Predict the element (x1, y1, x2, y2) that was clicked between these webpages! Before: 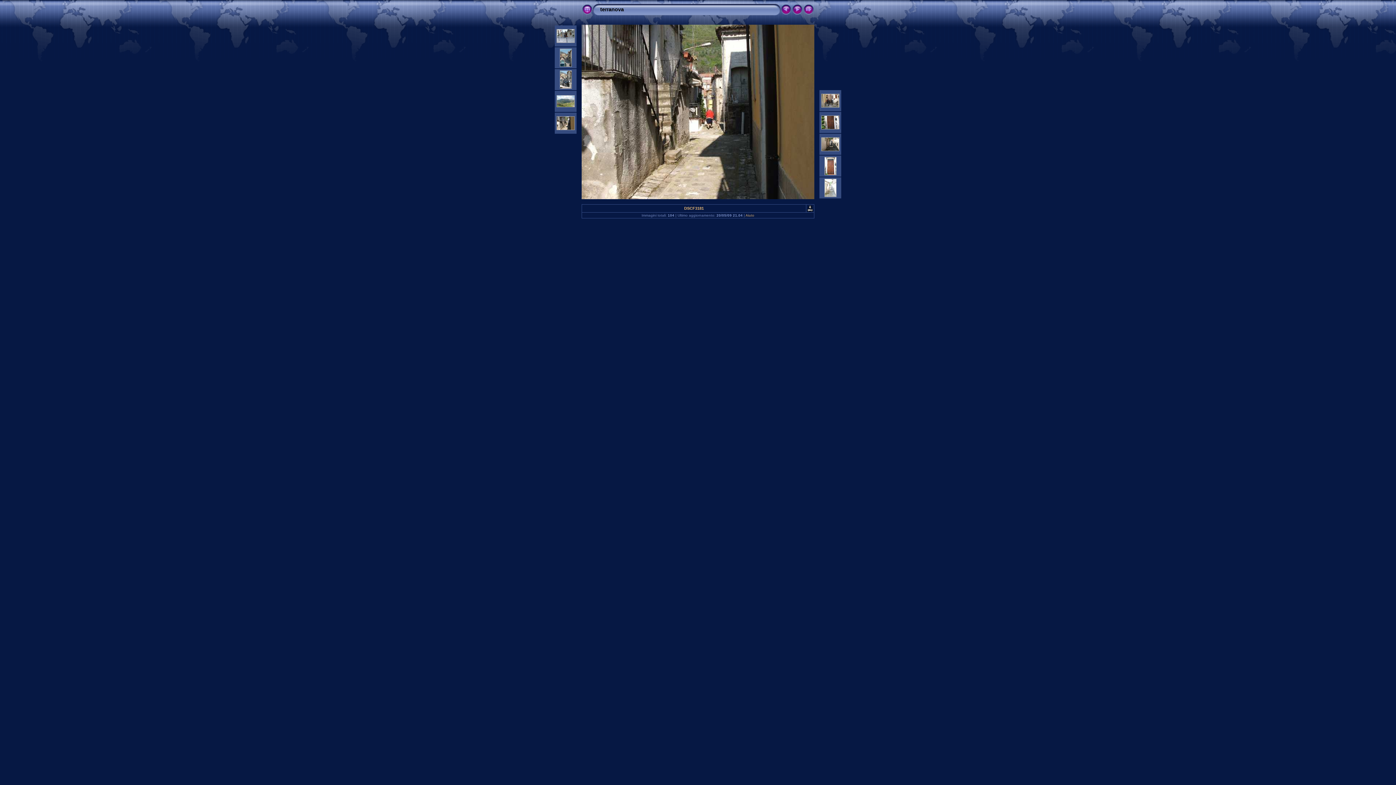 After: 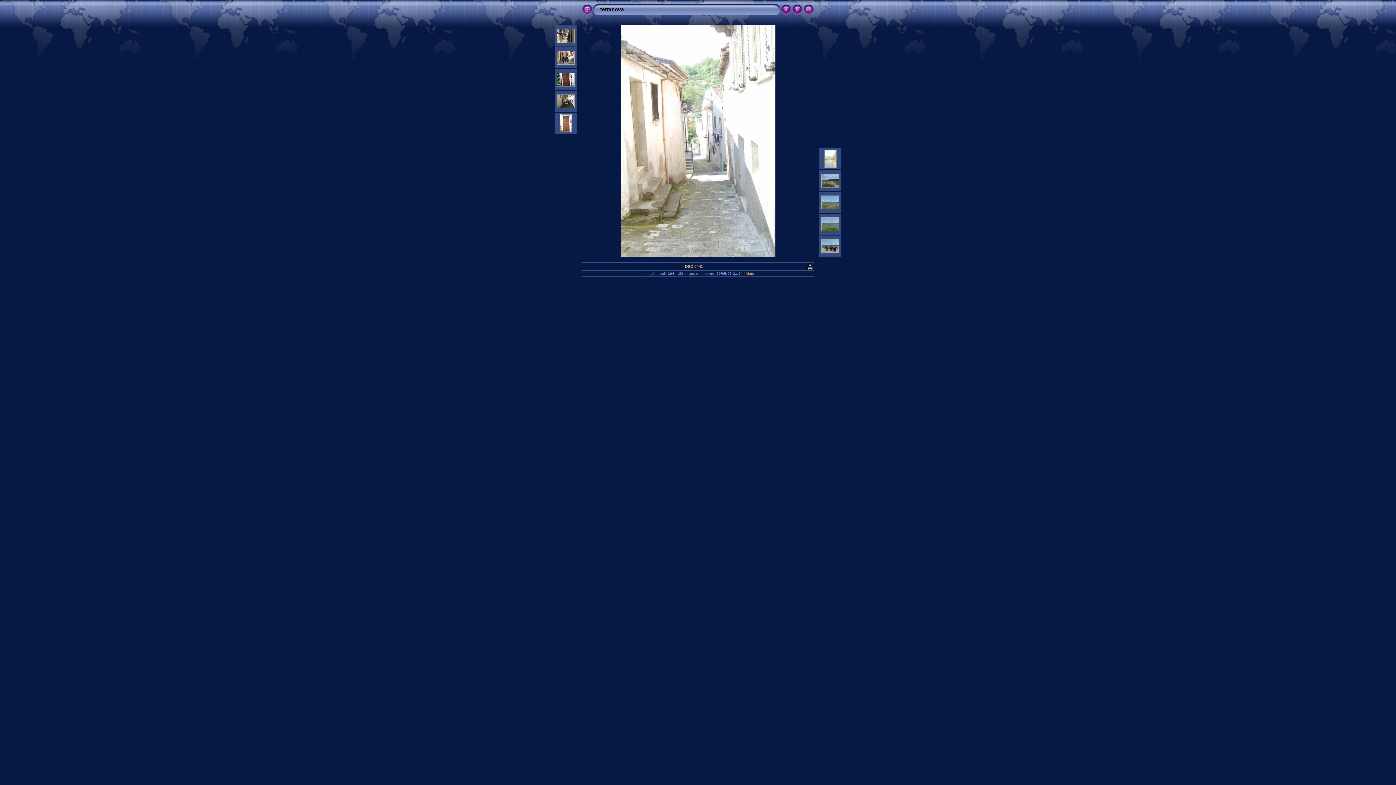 Action: bbox: (824, 193, 836, 198)